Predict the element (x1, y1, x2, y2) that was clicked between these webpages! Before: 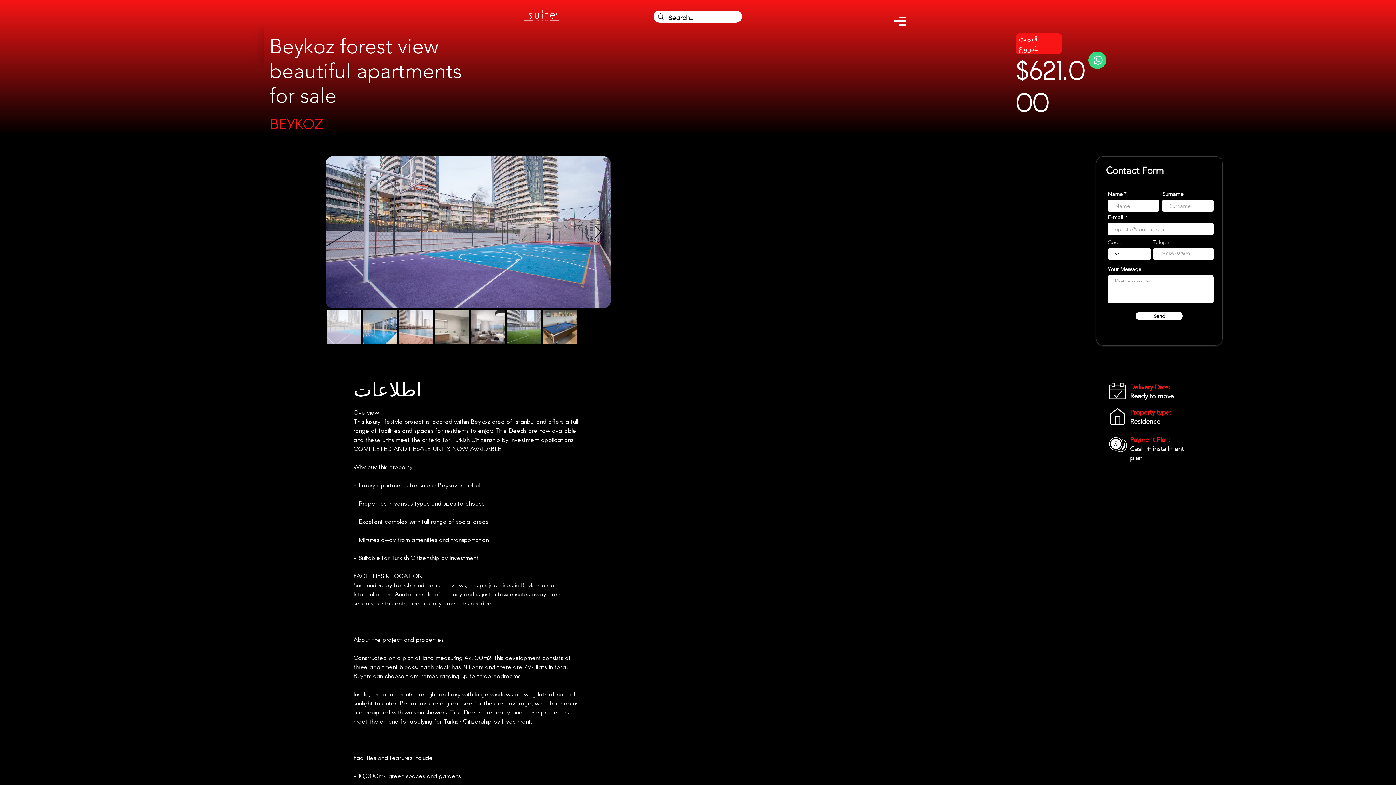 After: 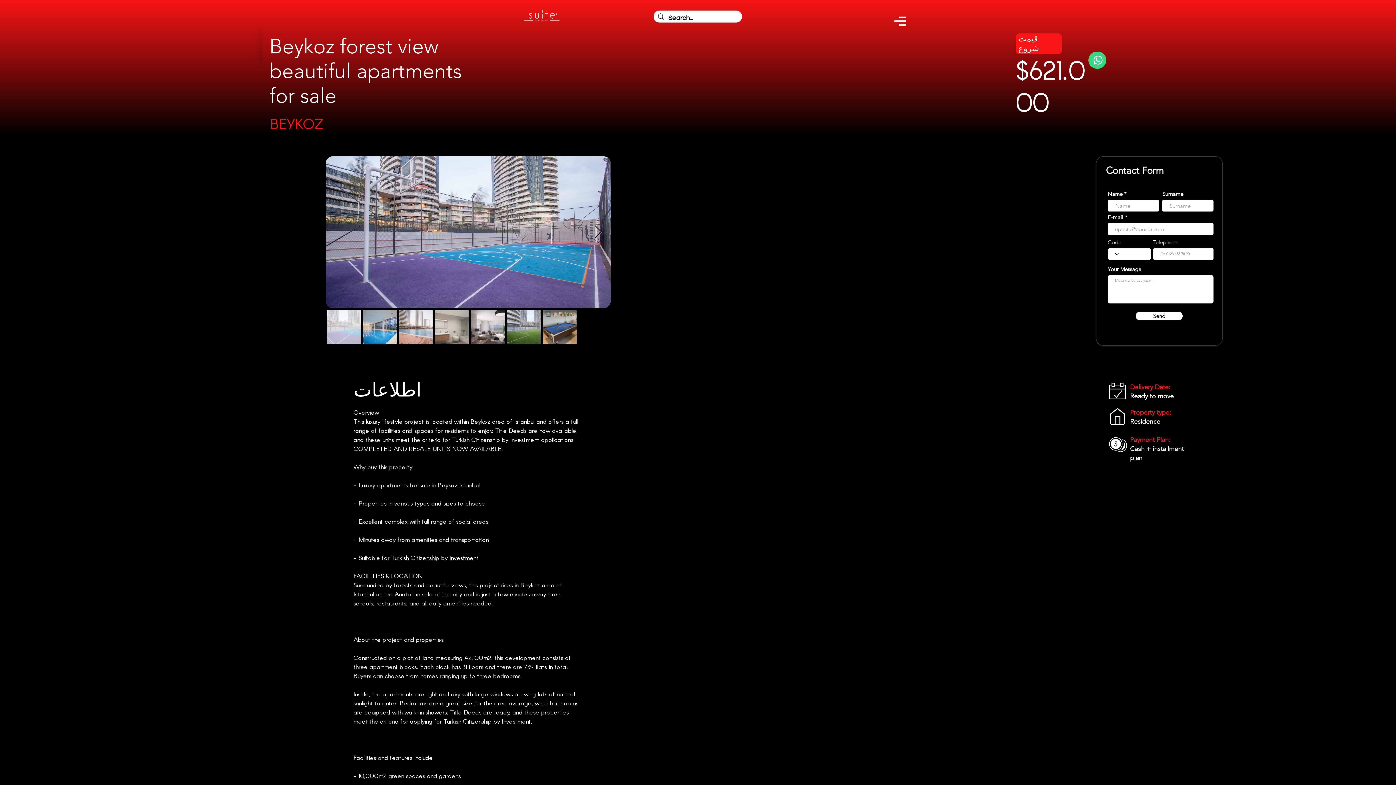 Action: label: Send bbox: (1135, 311, 1183, 321)